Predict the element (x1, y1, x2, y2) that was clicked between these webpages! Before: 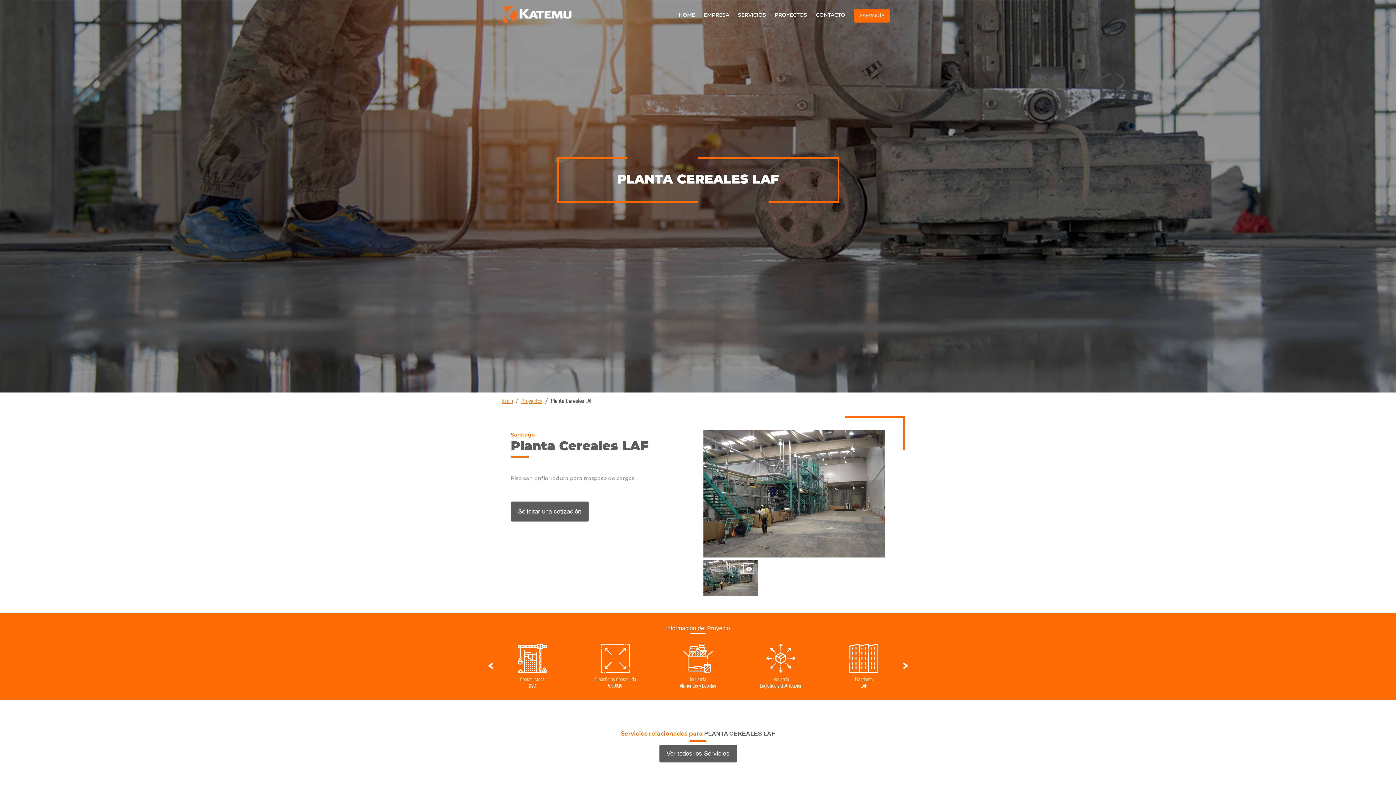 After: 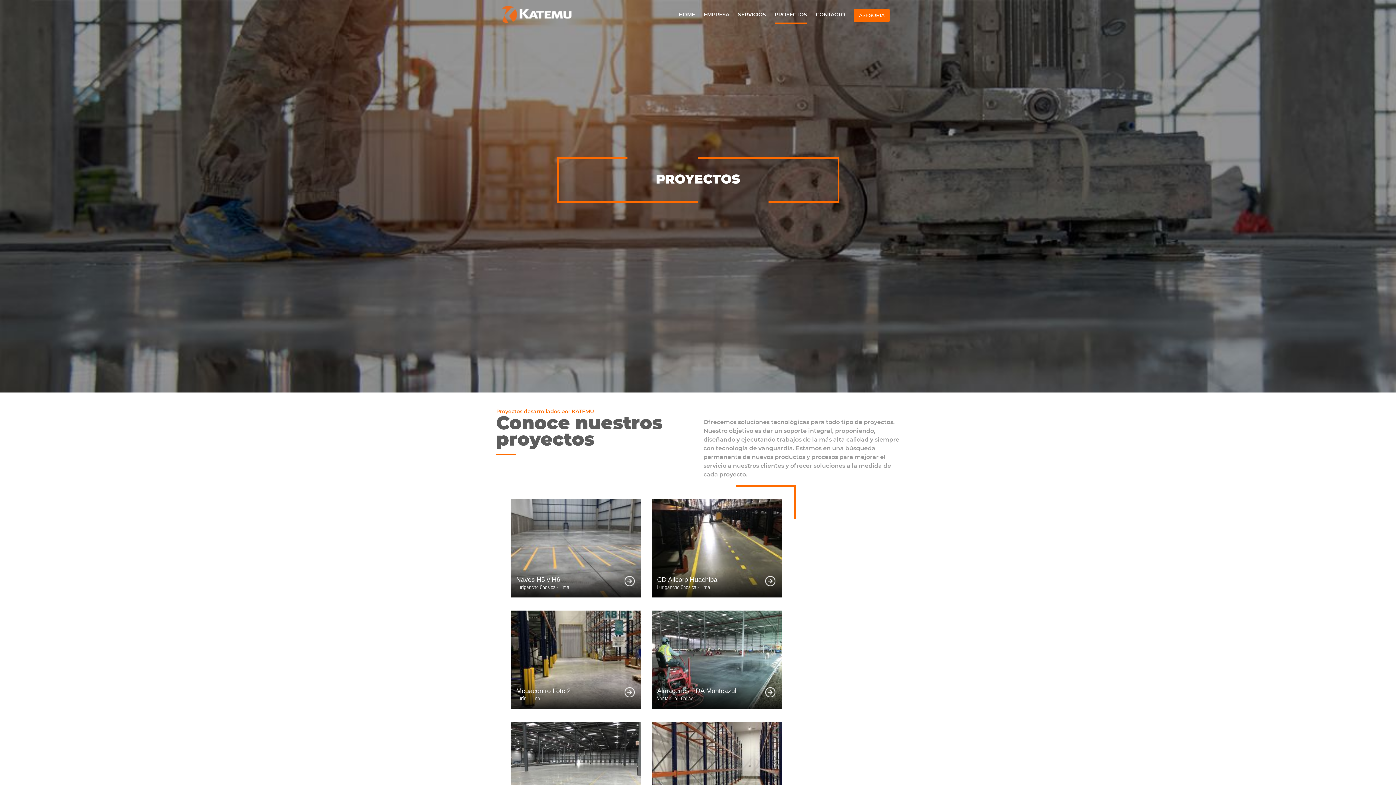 Action: bbox: (774, 8, 807, 22) label: PROYECTOS